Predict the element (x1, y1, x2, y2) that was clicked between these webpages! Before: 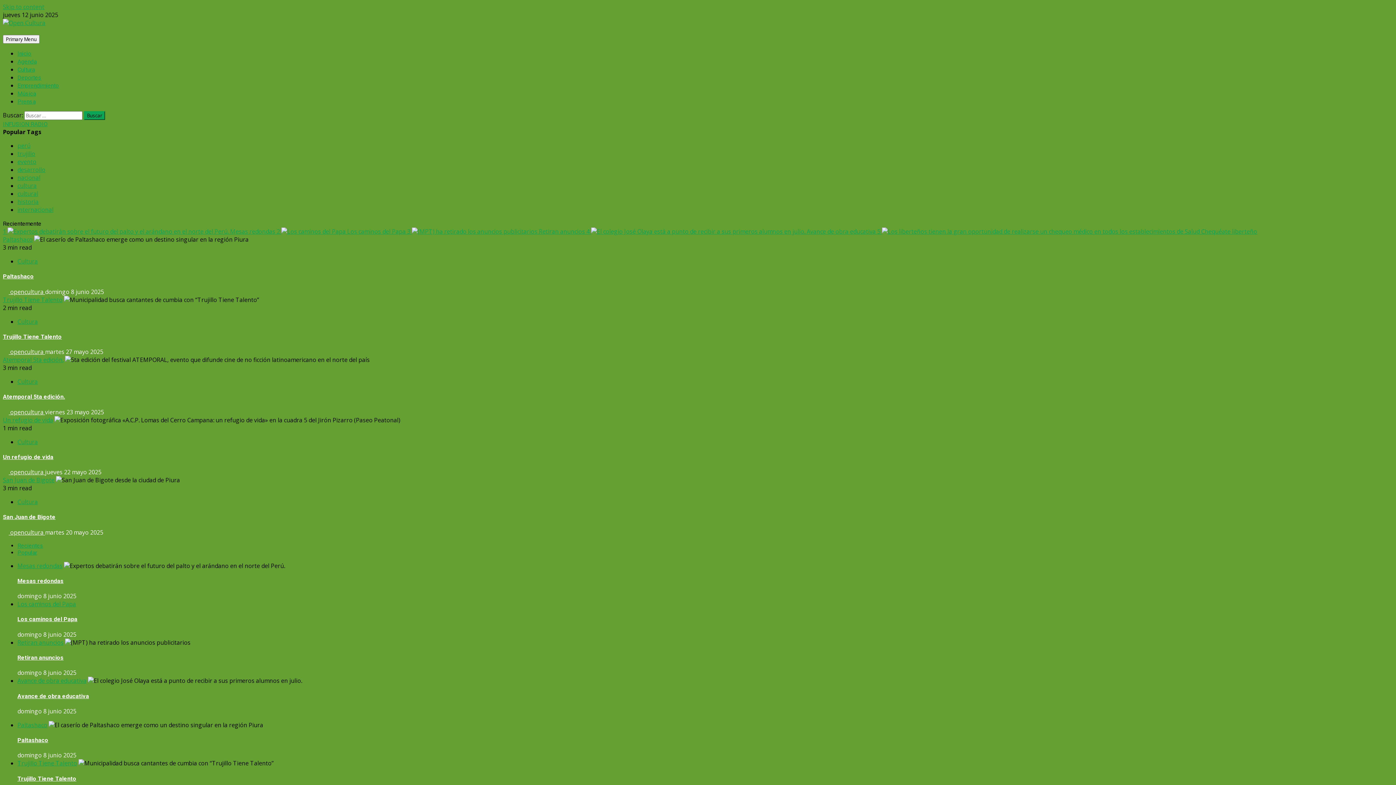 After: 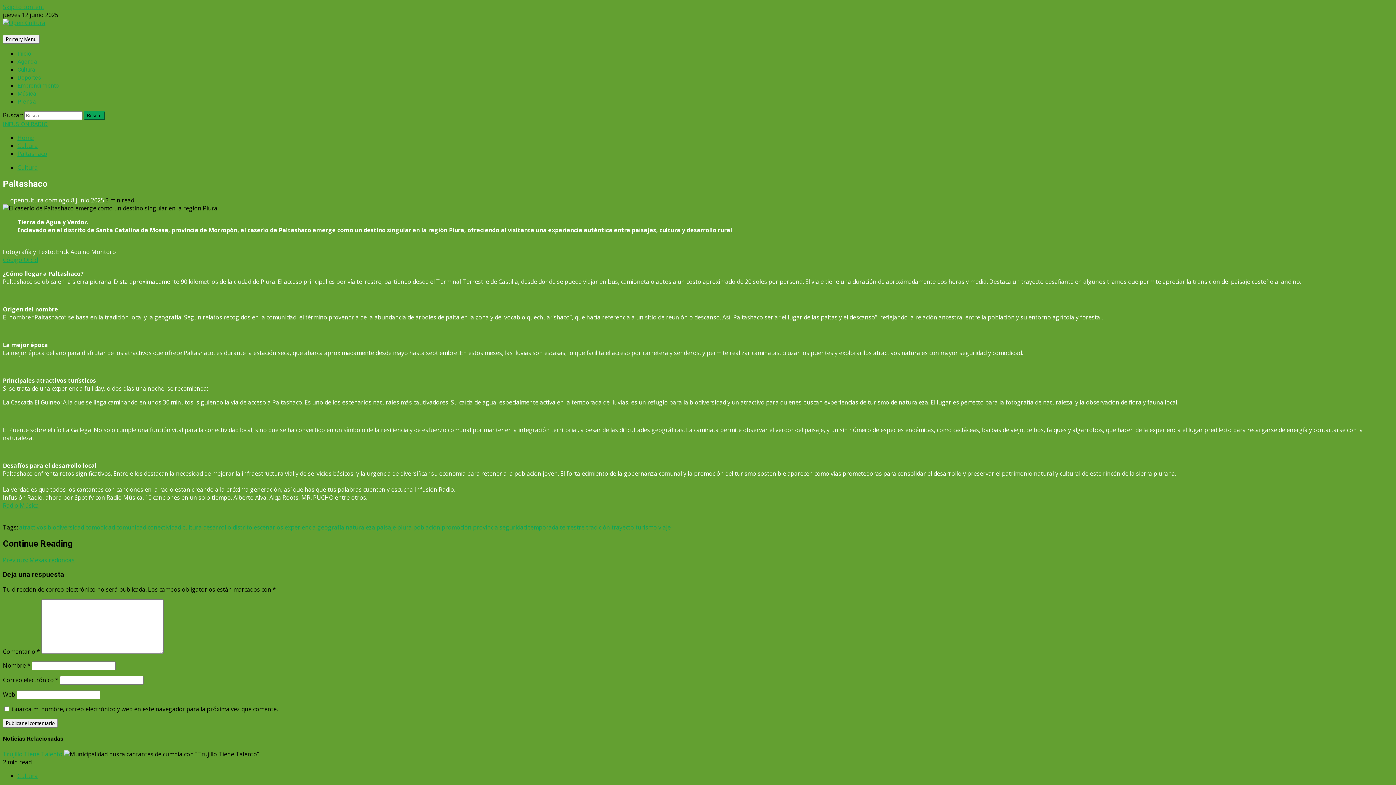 Action: bbox: (17, 737, 48, 744) label: Paltashaco